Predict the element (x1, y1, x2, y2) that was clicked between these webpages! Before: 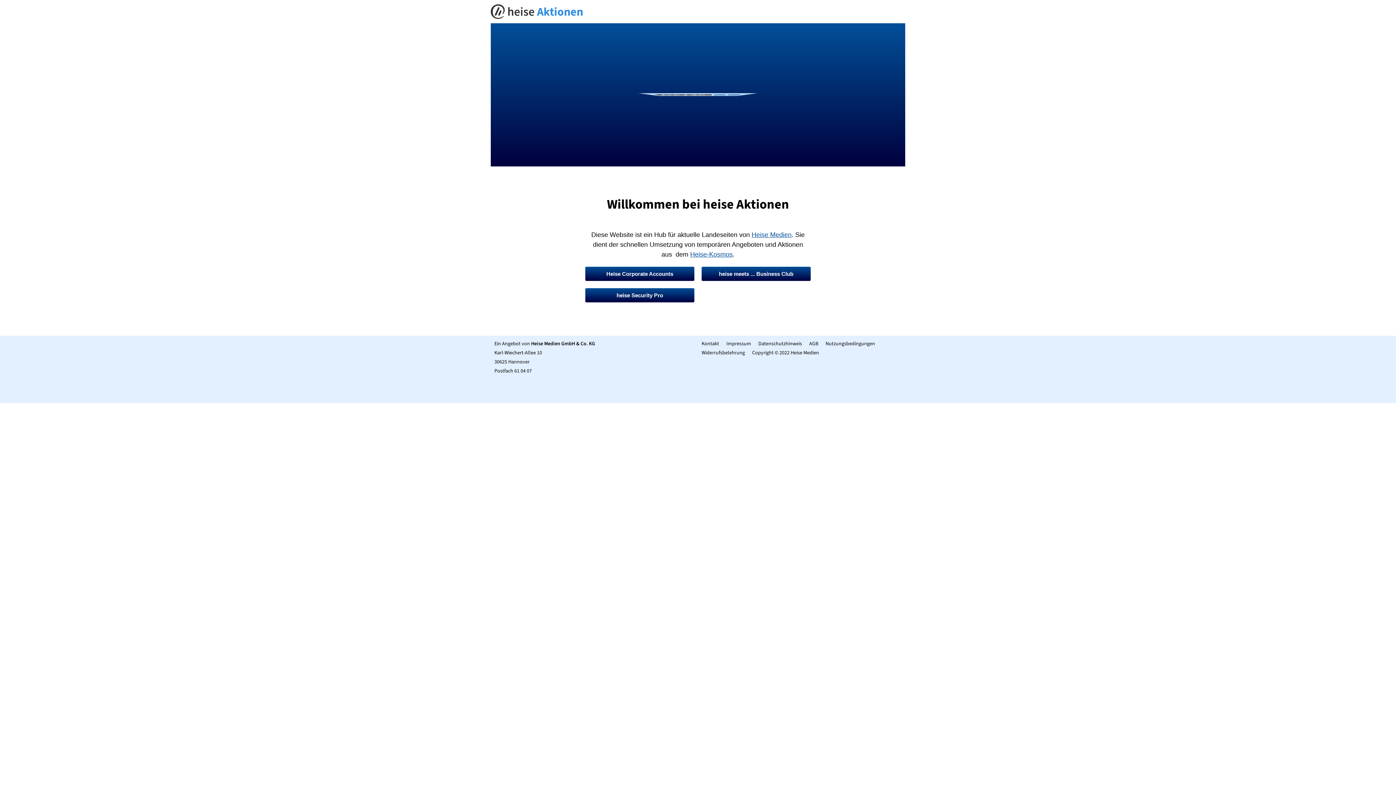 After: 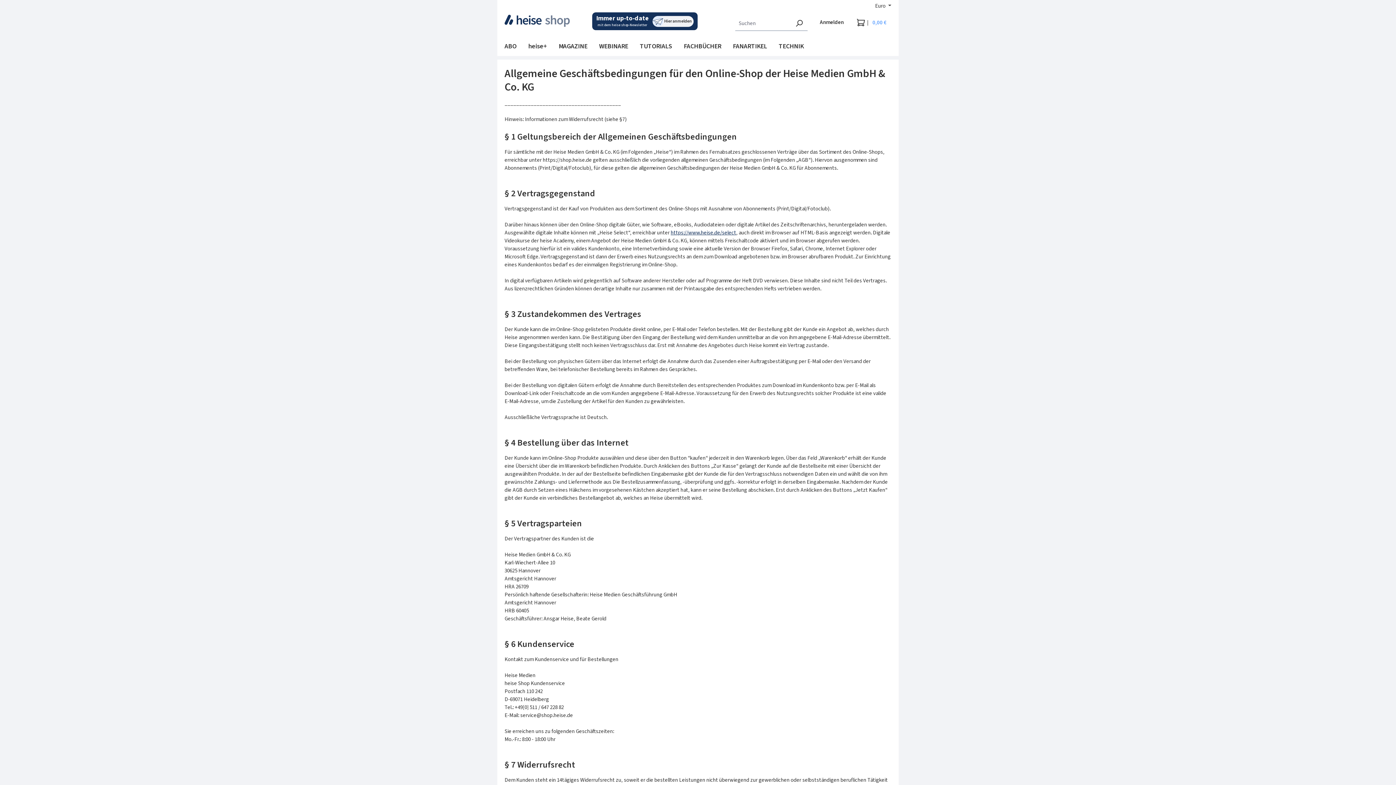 Action: bbox: (701, 348, 745, 357) label: Widerrufsbelehrung